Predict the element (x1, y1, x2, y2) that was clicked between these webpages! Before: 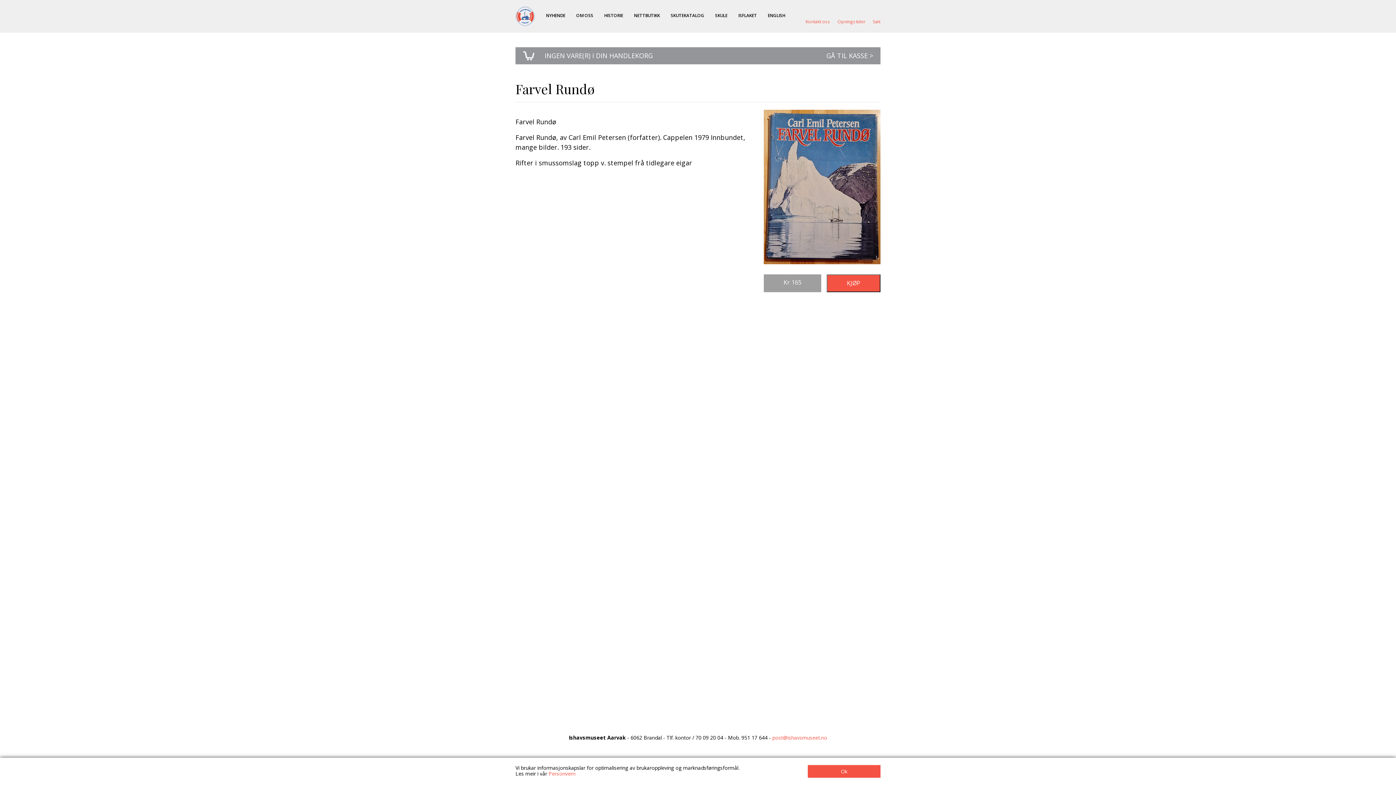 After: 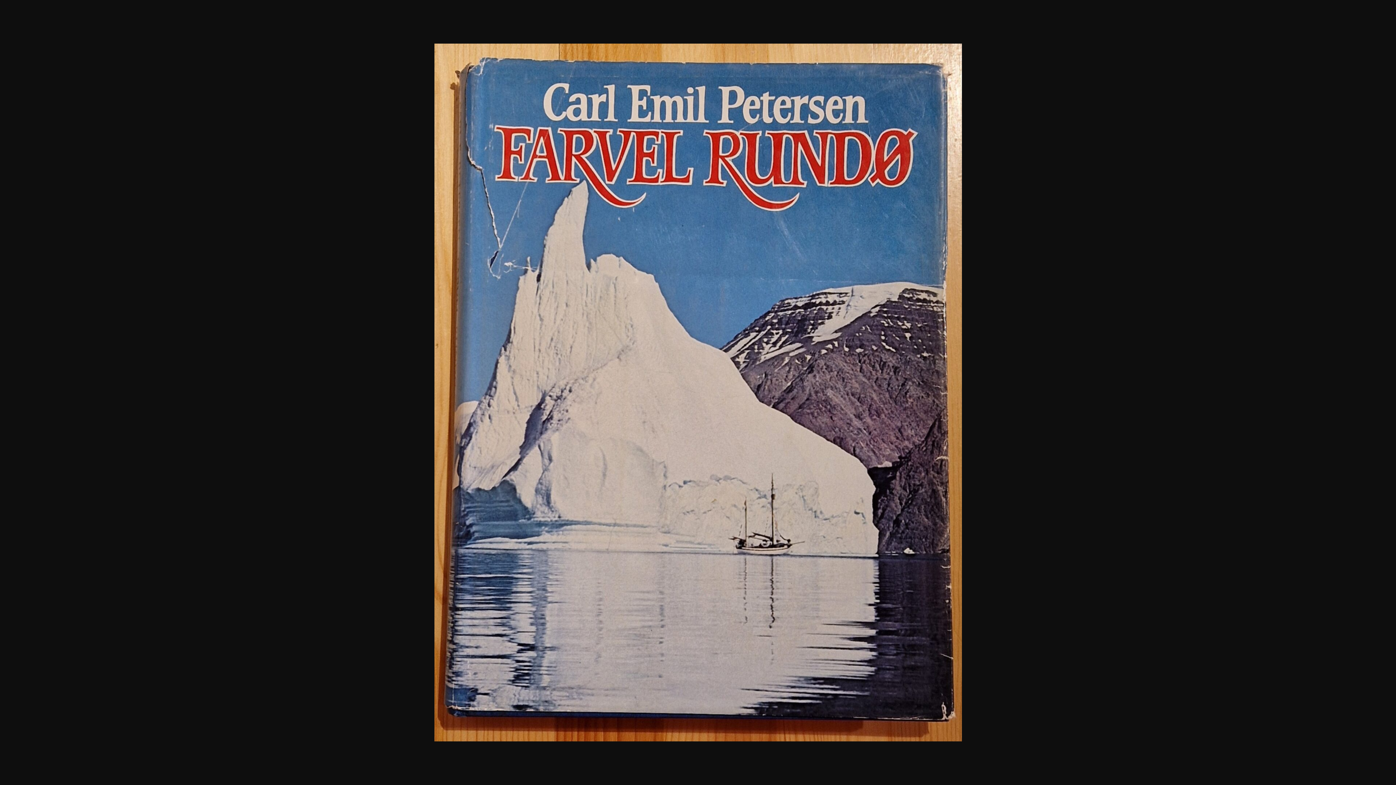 Action: bbox: (763, 109, 880, 264)